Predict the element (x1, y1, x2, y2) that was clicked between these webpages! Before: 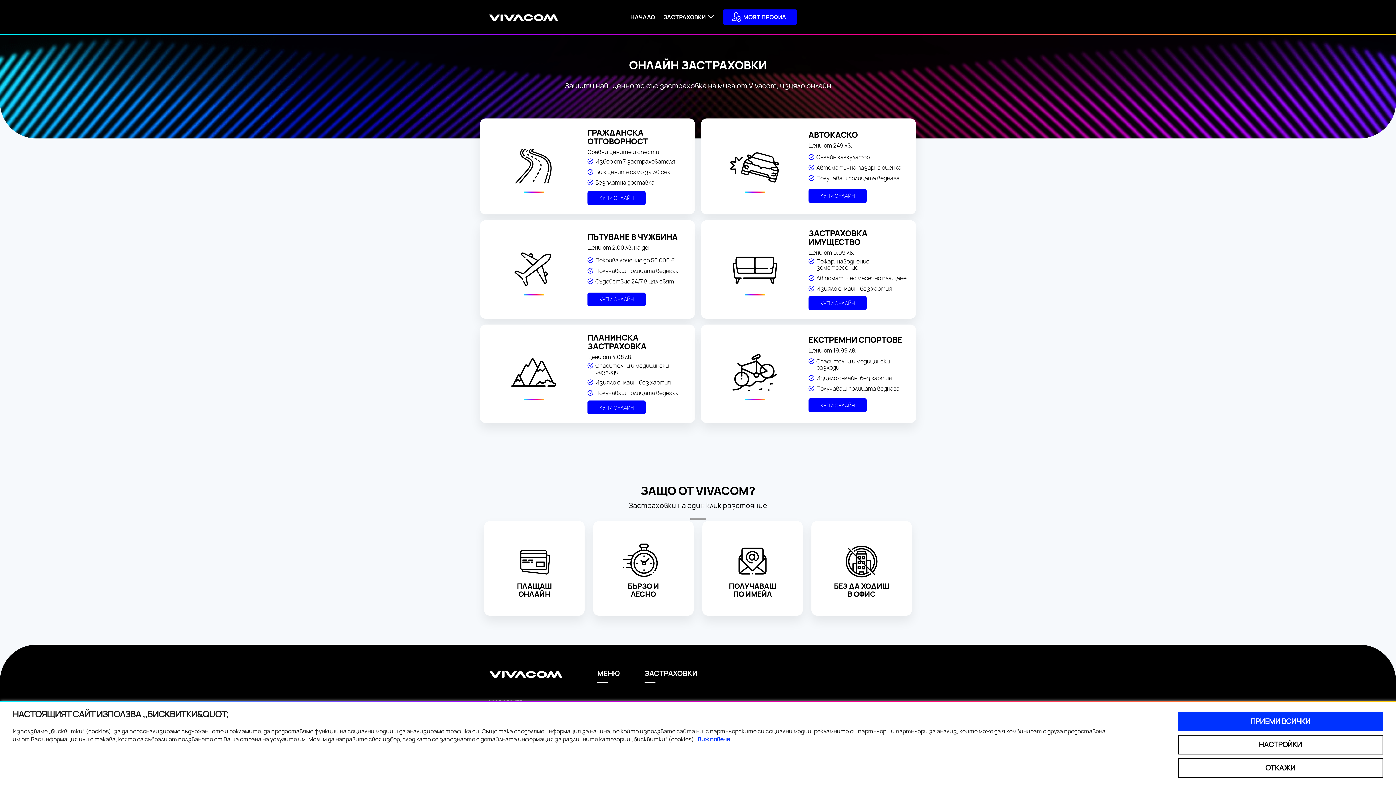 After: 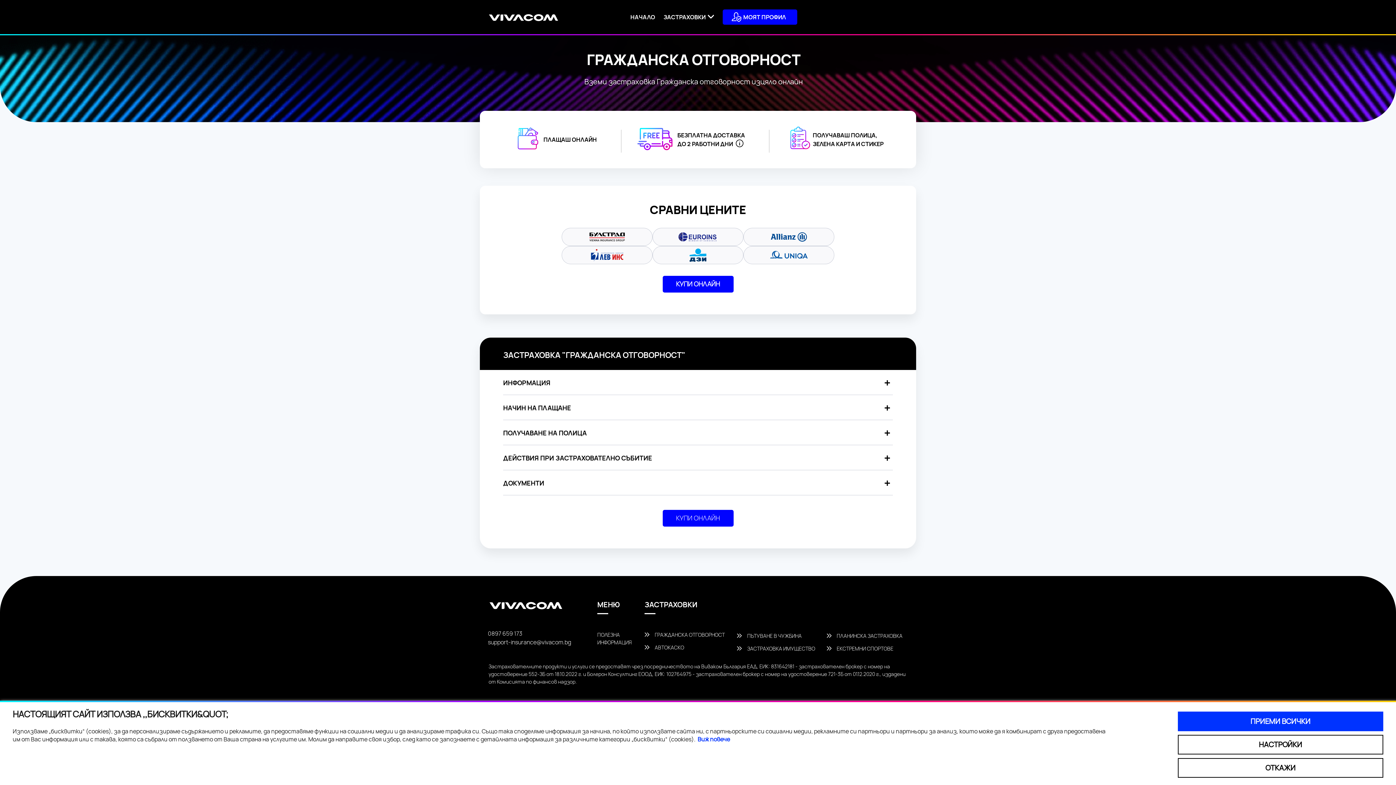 Action: bbox: (480, 118, 695, 214) label: ГРАЖДАНСКА ОТГОВОРНОСТ
Сравни цените и спести
Избор от 7 застрахователя
Виж цените само за 30 сек
Безплатна доставка
КУПИ ОНЛАЙН